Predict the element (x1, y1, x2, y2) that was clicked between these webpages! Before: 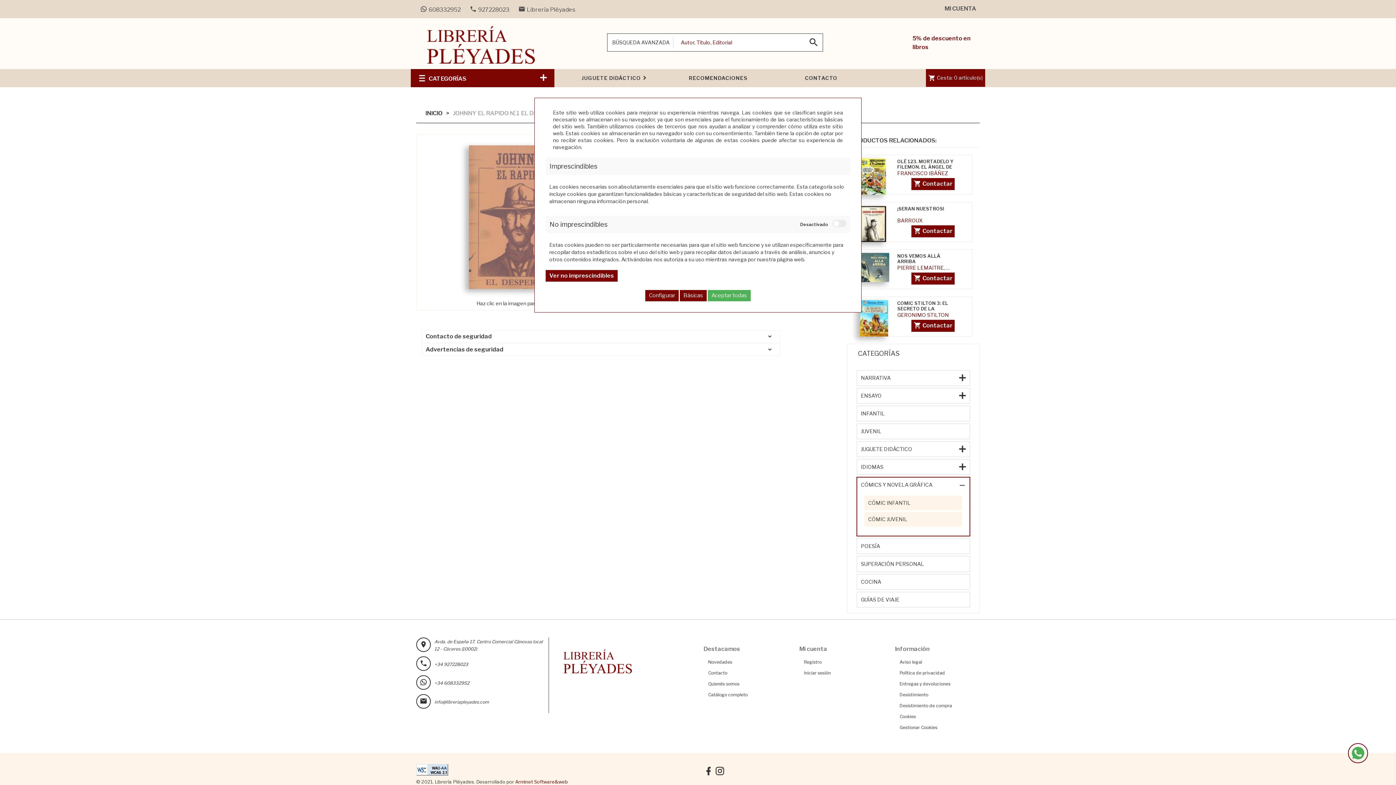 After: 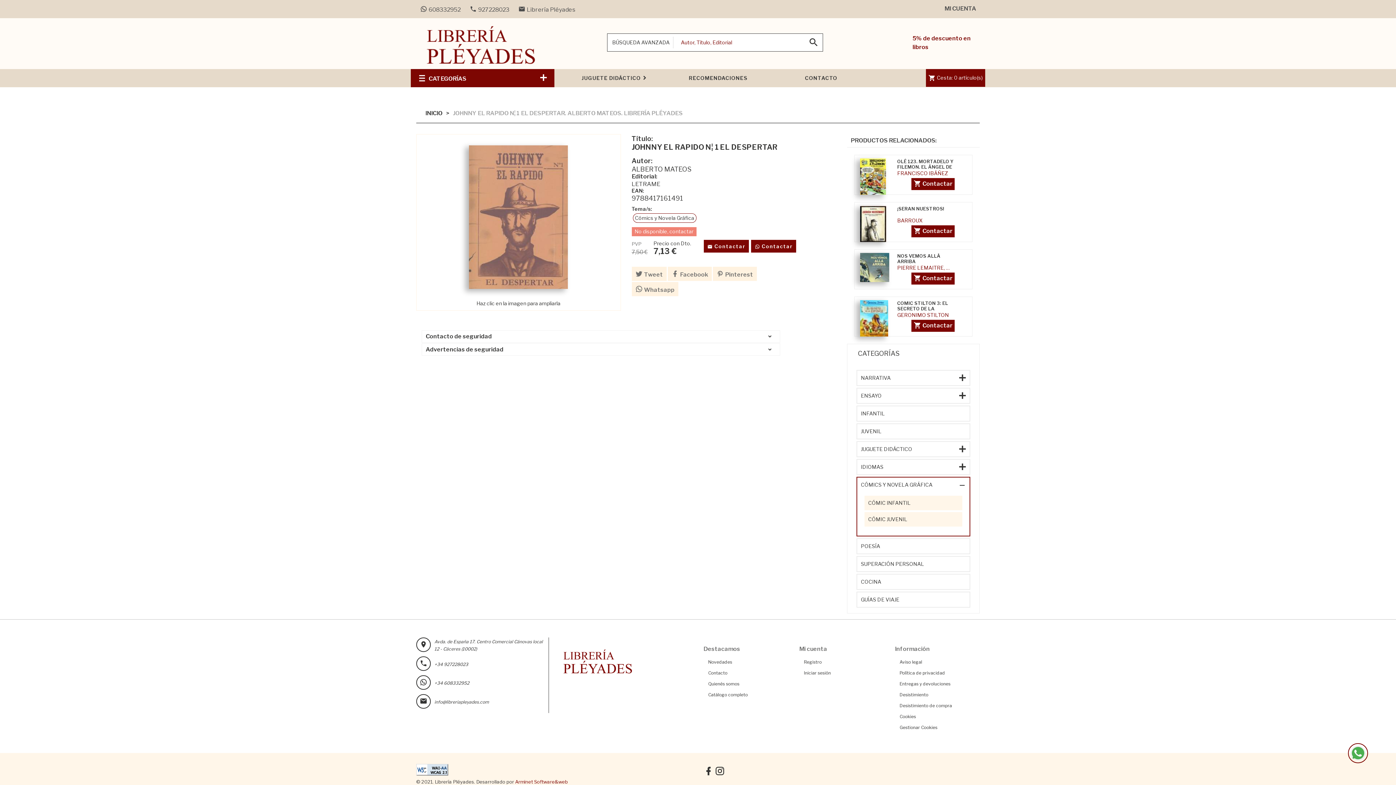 Action: bbox: (708, 290, 750, 301) label: Aceptar todas